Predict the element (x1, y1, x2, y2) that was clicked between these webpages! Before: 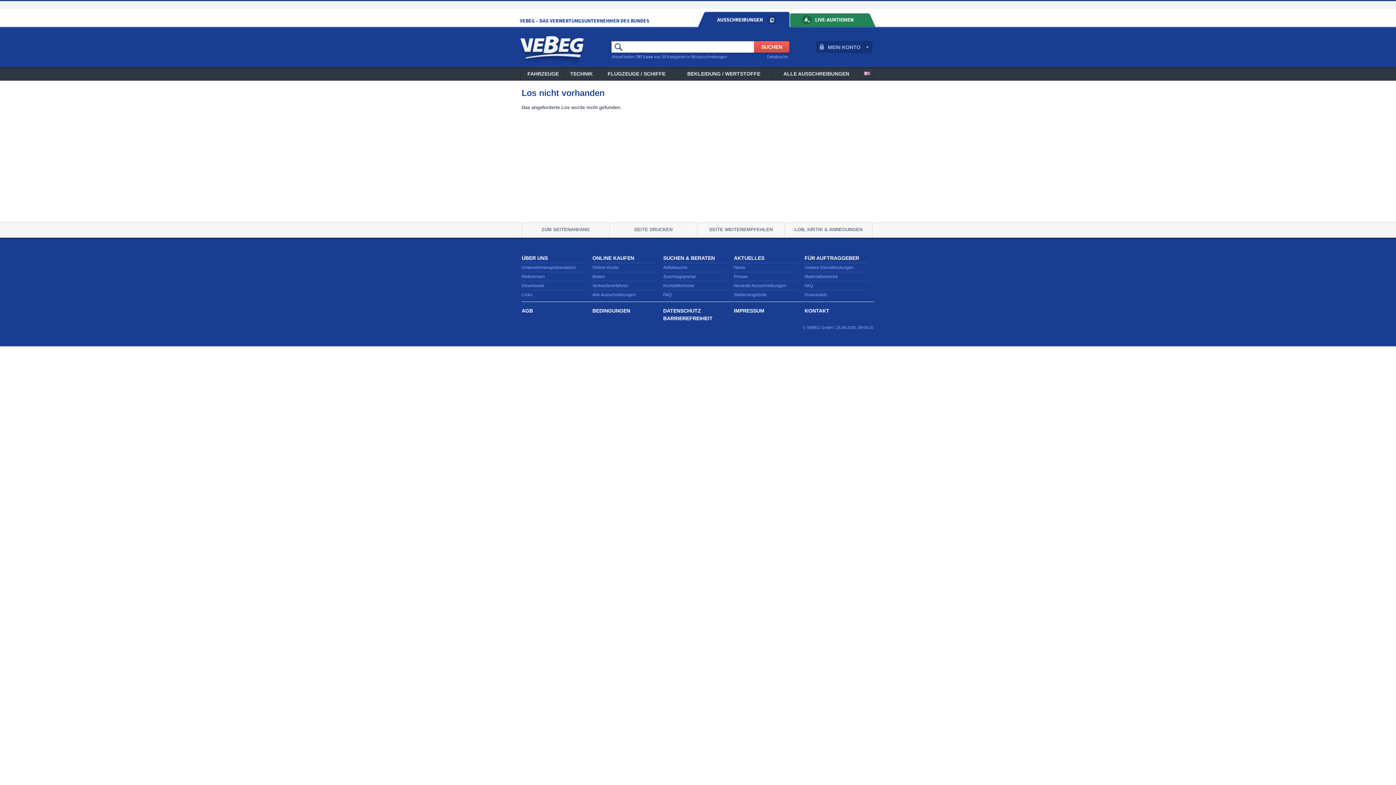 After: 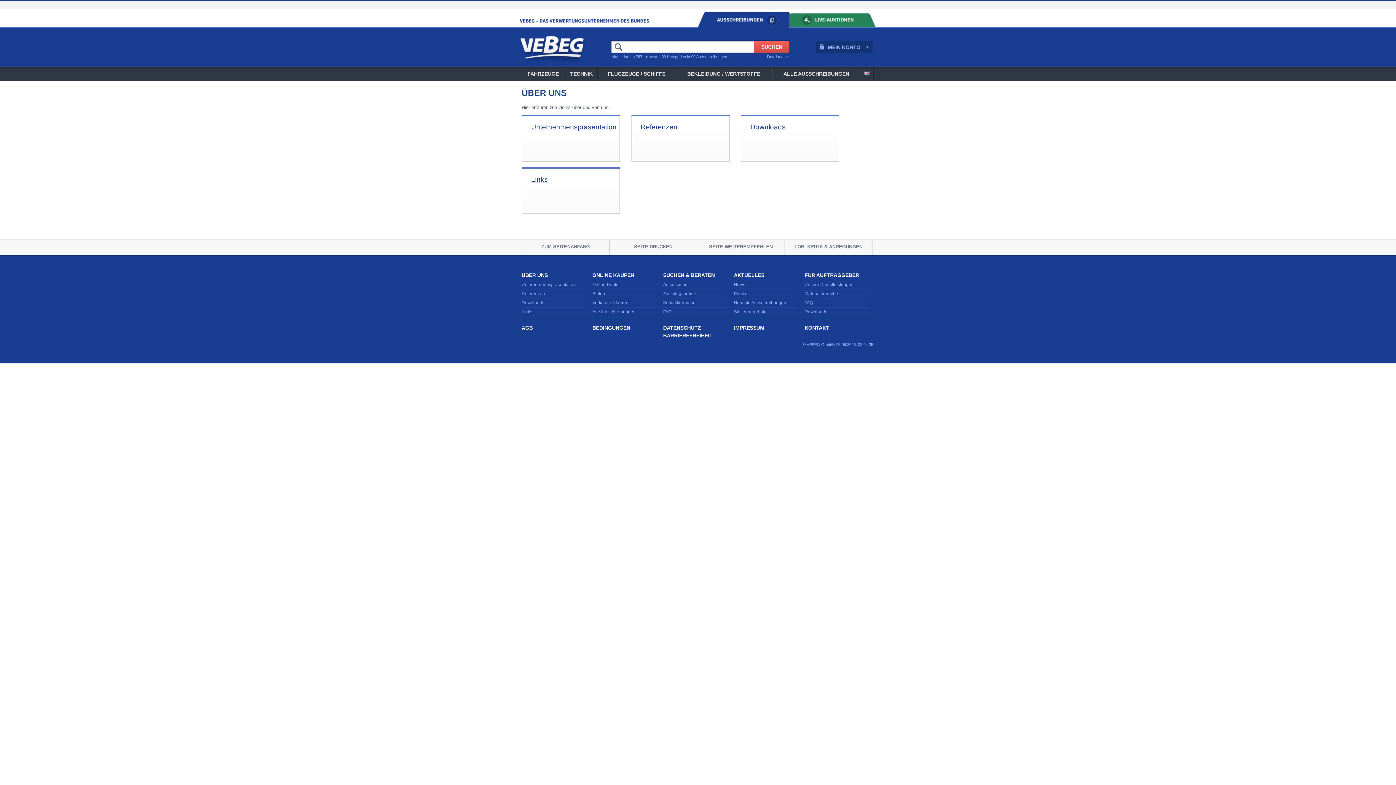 Action: label: ÜBER UNS bbox: (521, 255, 548, 261)